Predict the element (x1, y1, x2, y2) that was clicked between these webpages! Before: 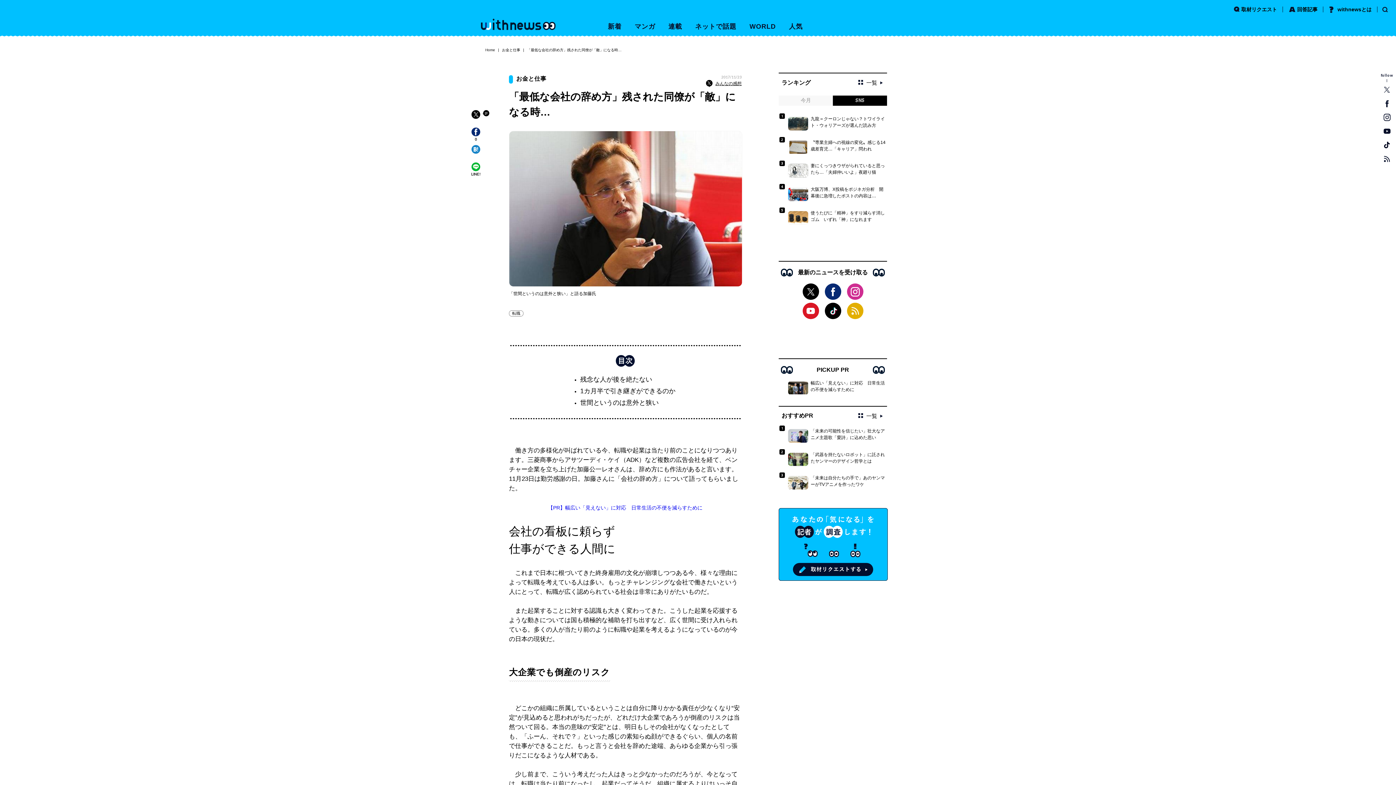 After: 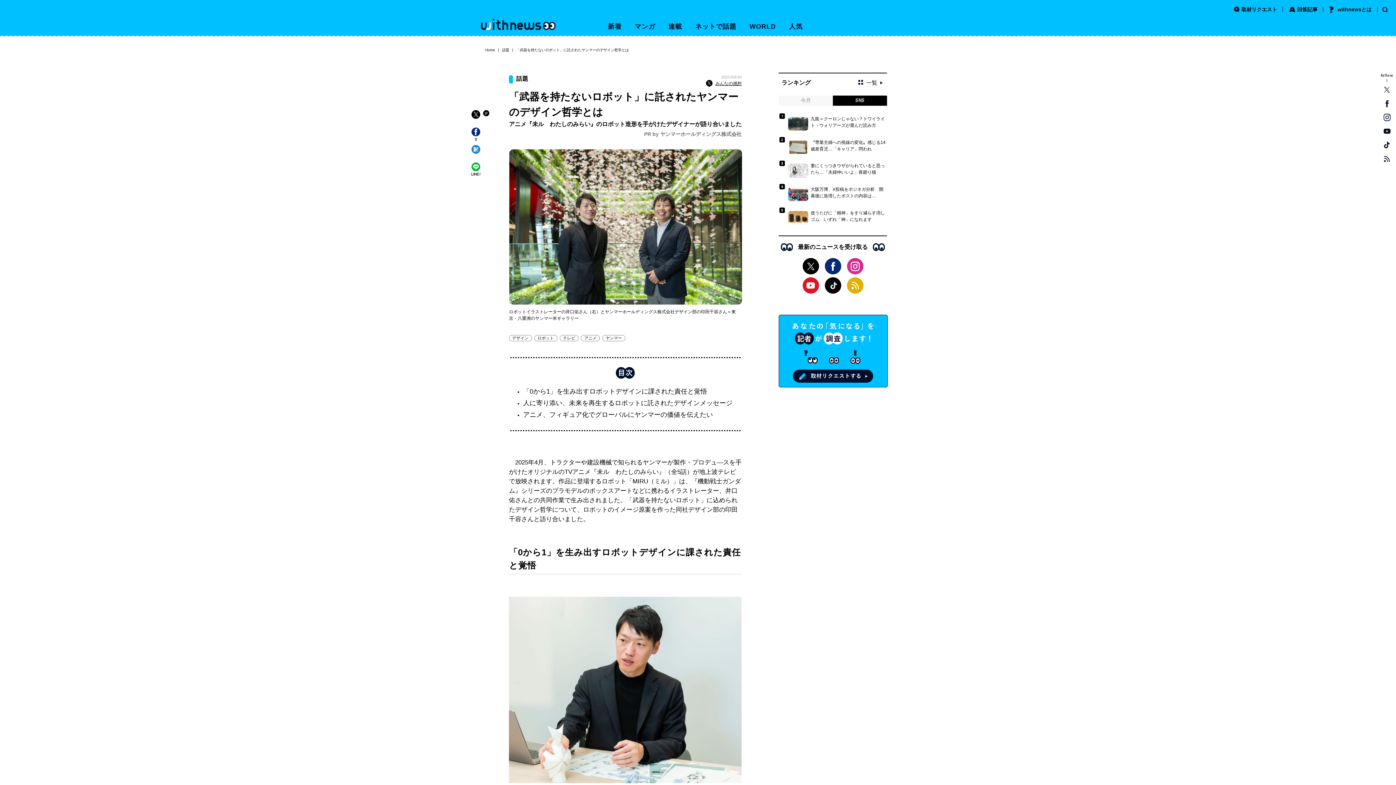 Action: label: 2
「武器を持たないロボット」に託されたヤンマーのデザイン哲学とは bbox: (778, 452, 887, 466)